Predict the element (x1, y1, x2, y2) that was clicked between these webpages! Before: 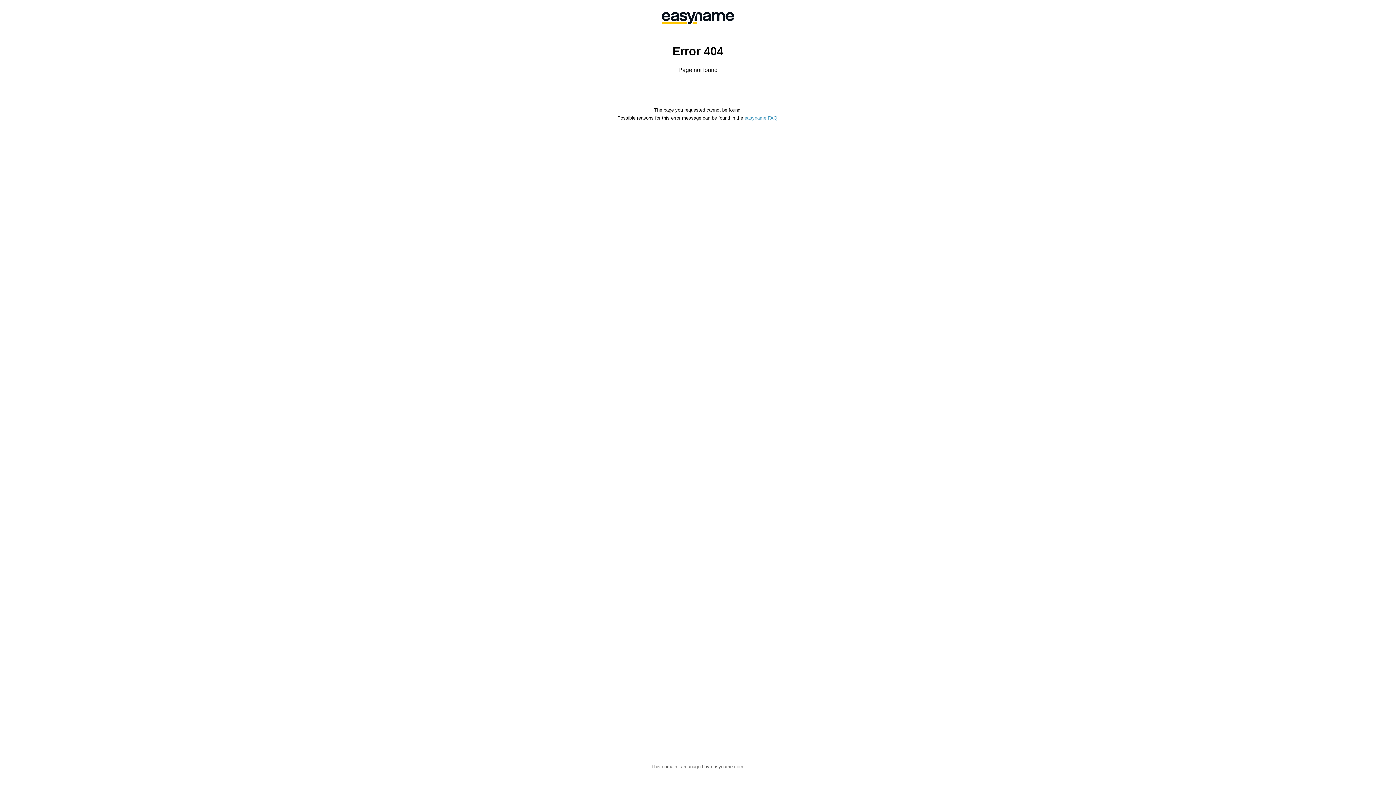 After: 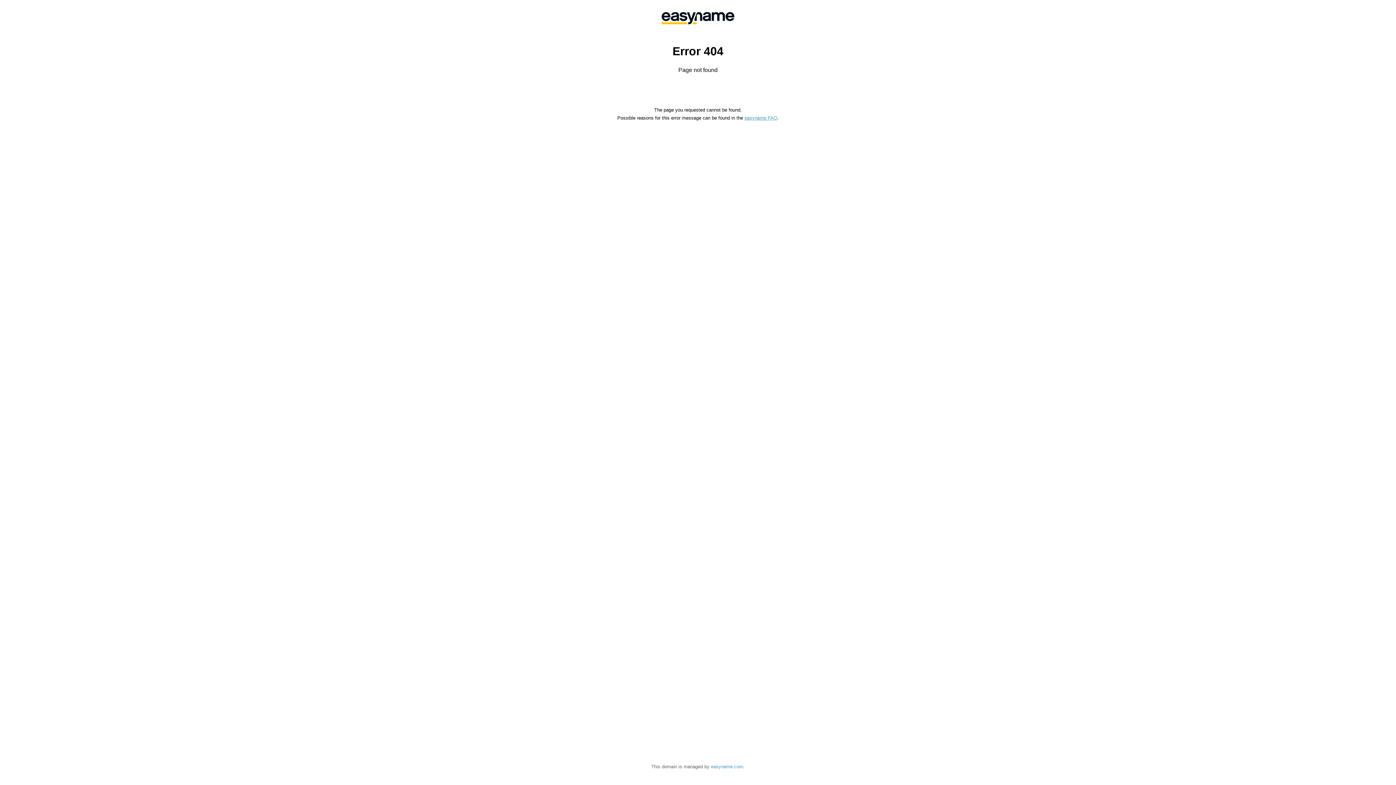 Action: label: easyname.com bbox: (711, 764, 743, 769)